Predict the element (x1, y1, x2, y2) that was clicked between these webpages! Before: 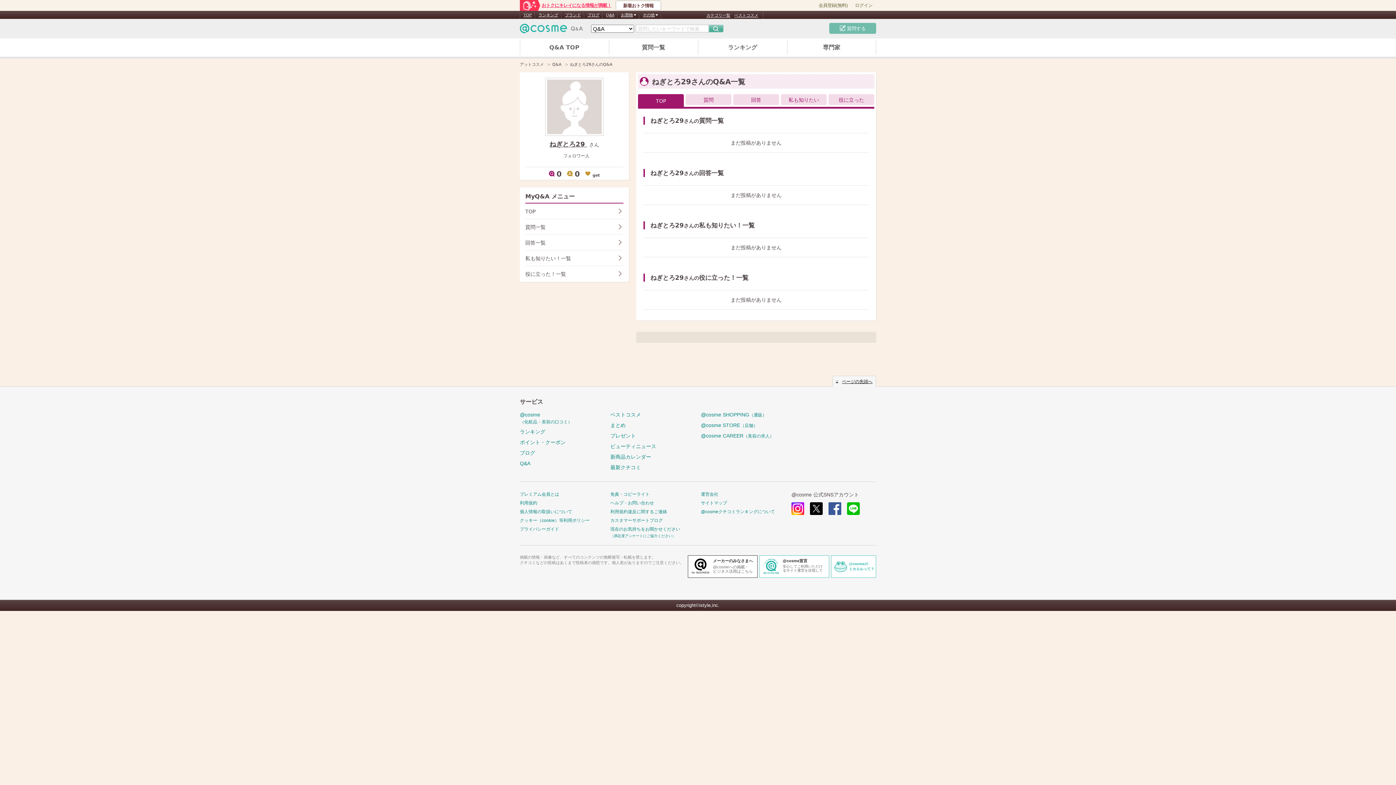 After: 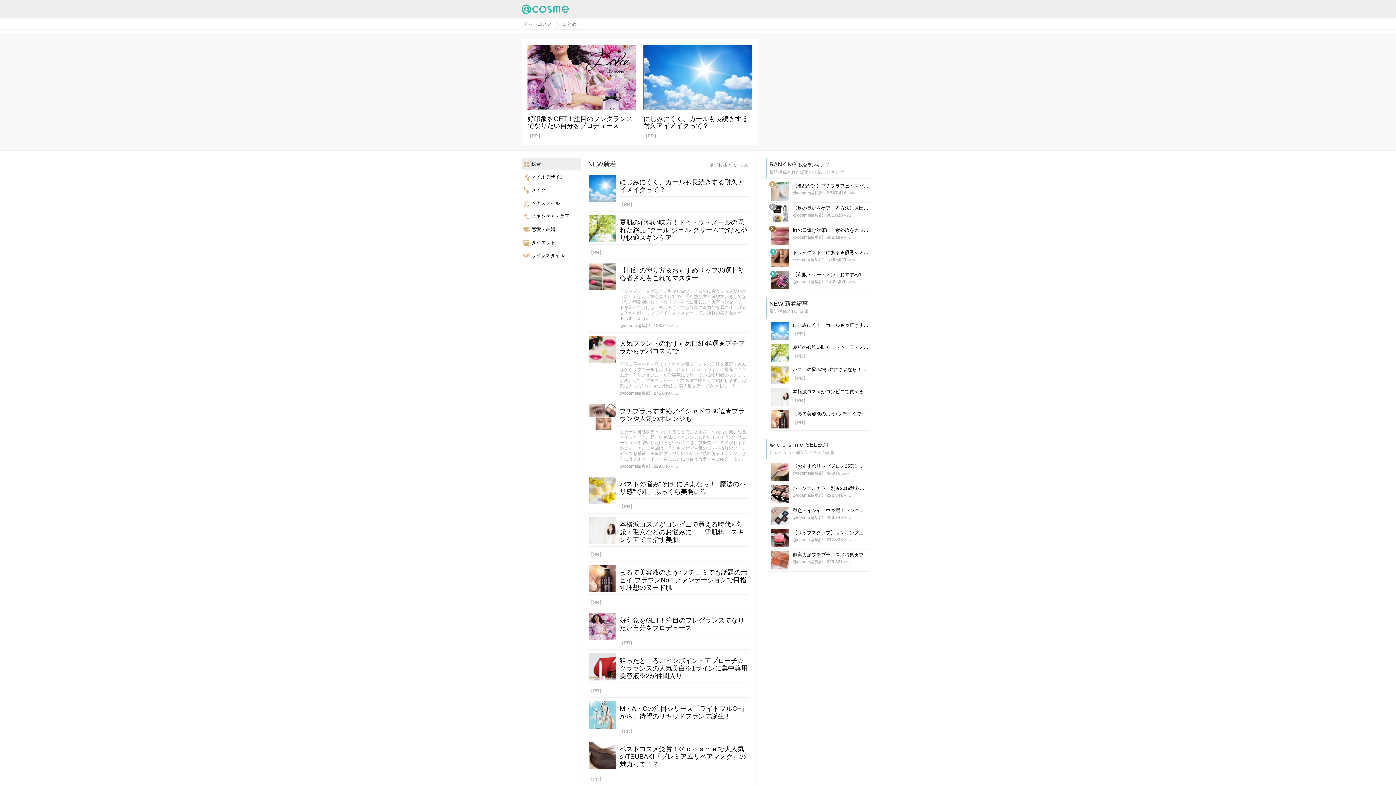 Action: label: まとめ bbox: (610, 422, 625, 428)